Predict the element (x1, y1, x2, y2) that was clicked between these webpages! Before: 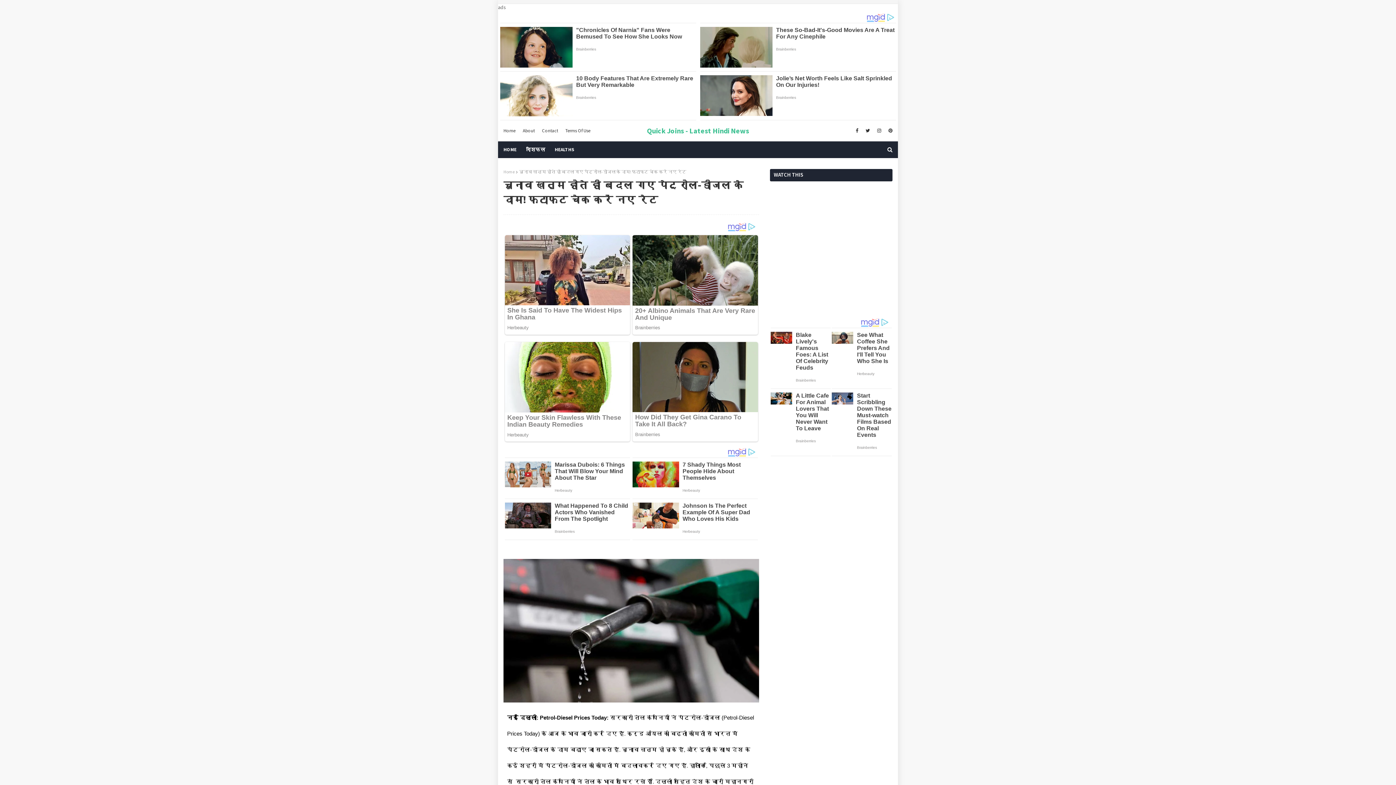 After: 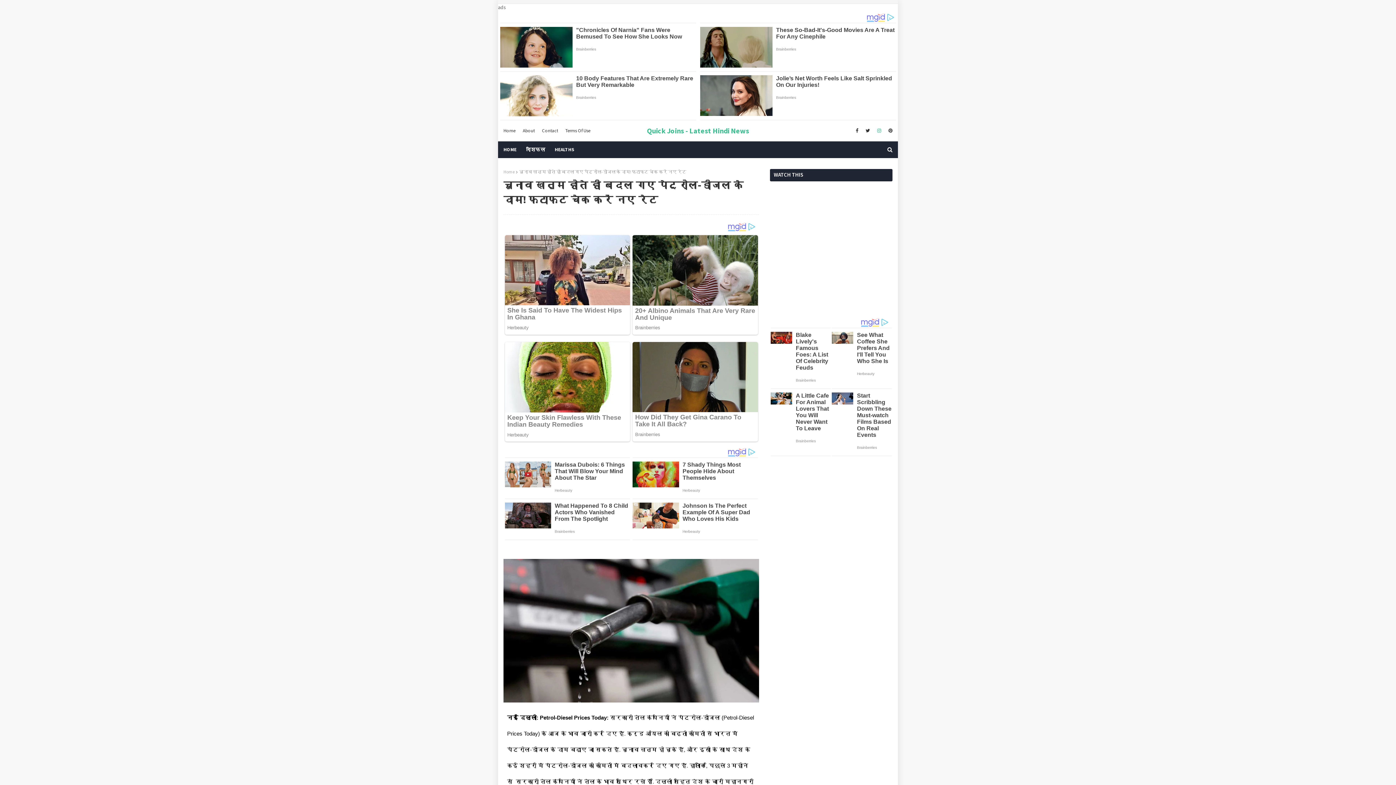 Action: bbox: (875, 124, 883, 136)